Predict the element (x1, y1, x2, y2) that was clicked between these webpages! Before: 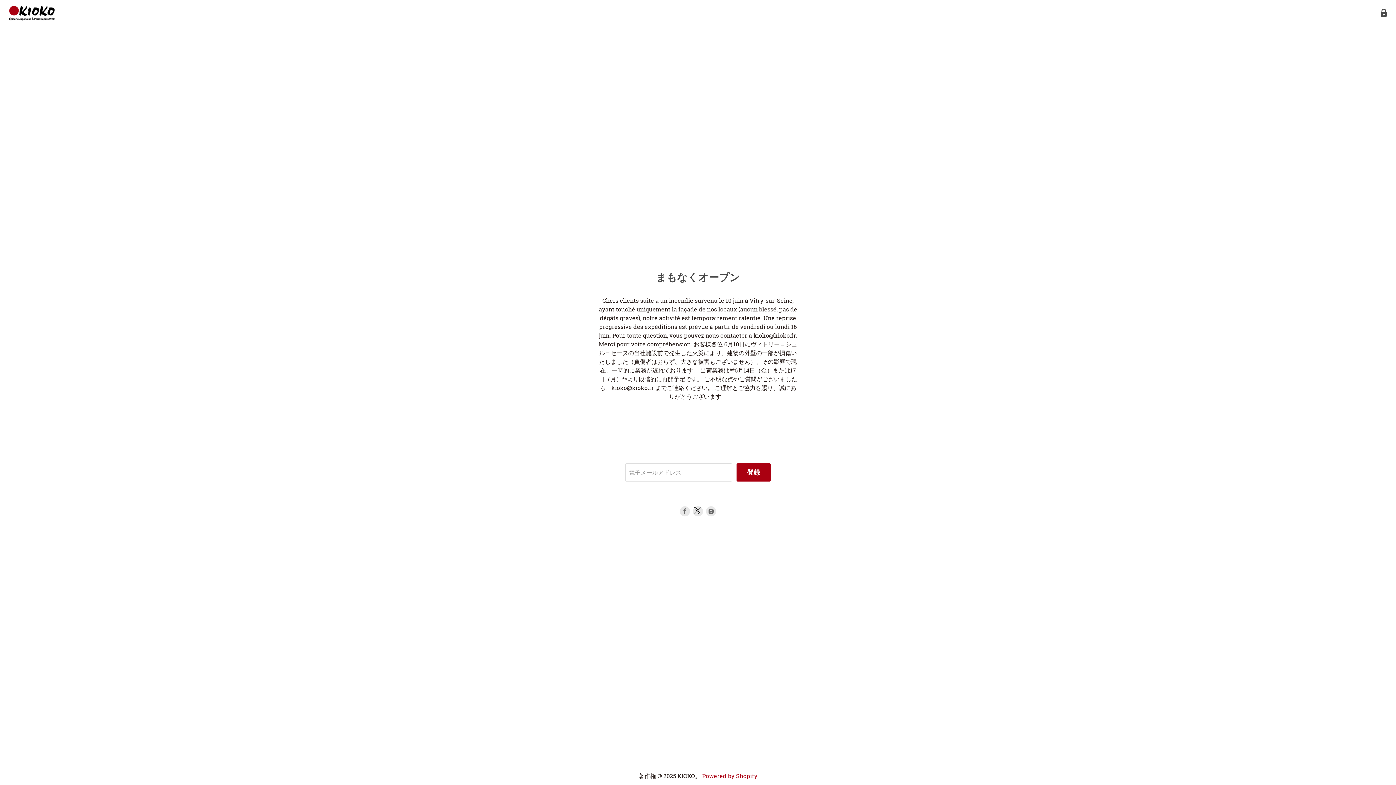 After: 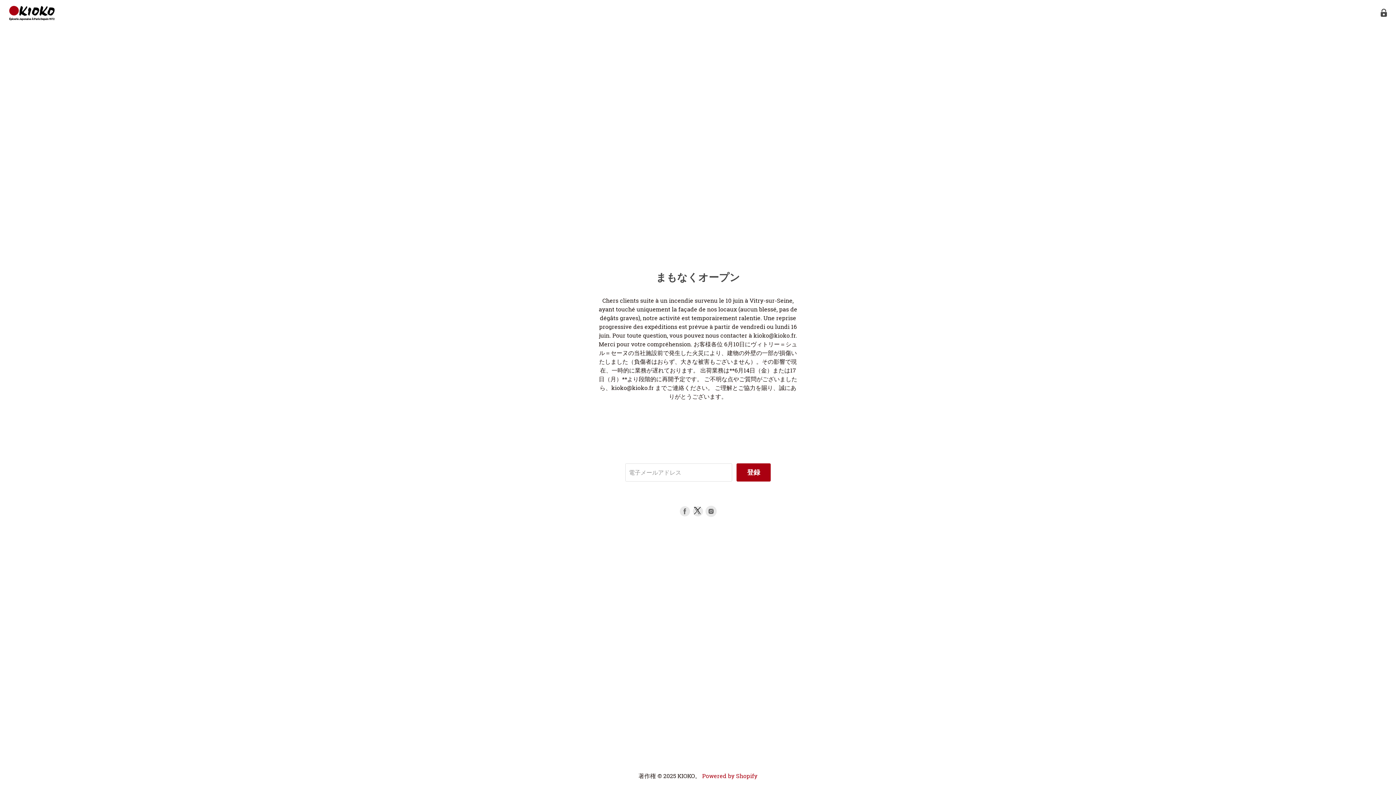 Action: bbox: (706, 506, 716, 516) label: Instagramで私たちをみつけて